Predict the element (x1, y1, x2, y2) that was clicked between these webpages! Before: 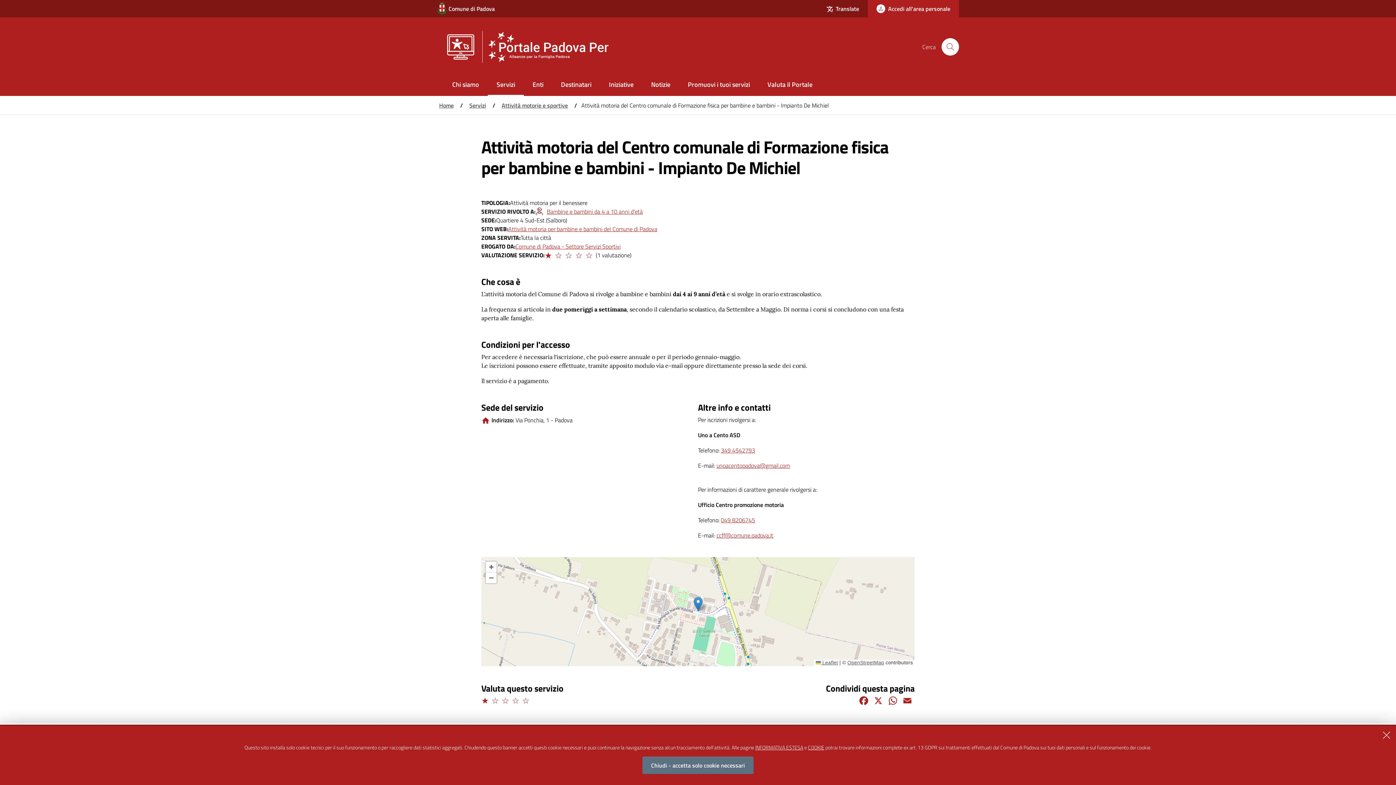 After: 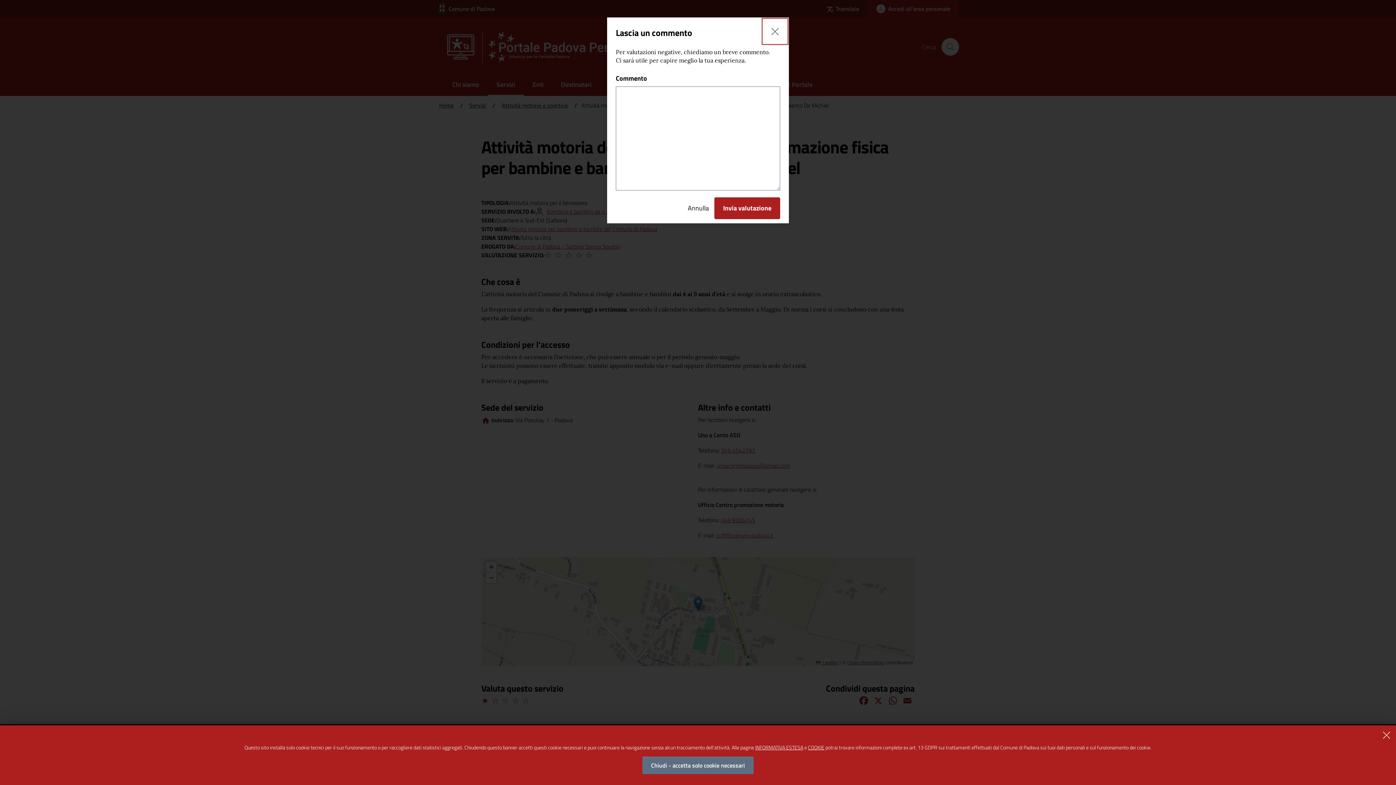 Action: label: Valuta come: Limitato bbox: (554, 251, 561, 257)